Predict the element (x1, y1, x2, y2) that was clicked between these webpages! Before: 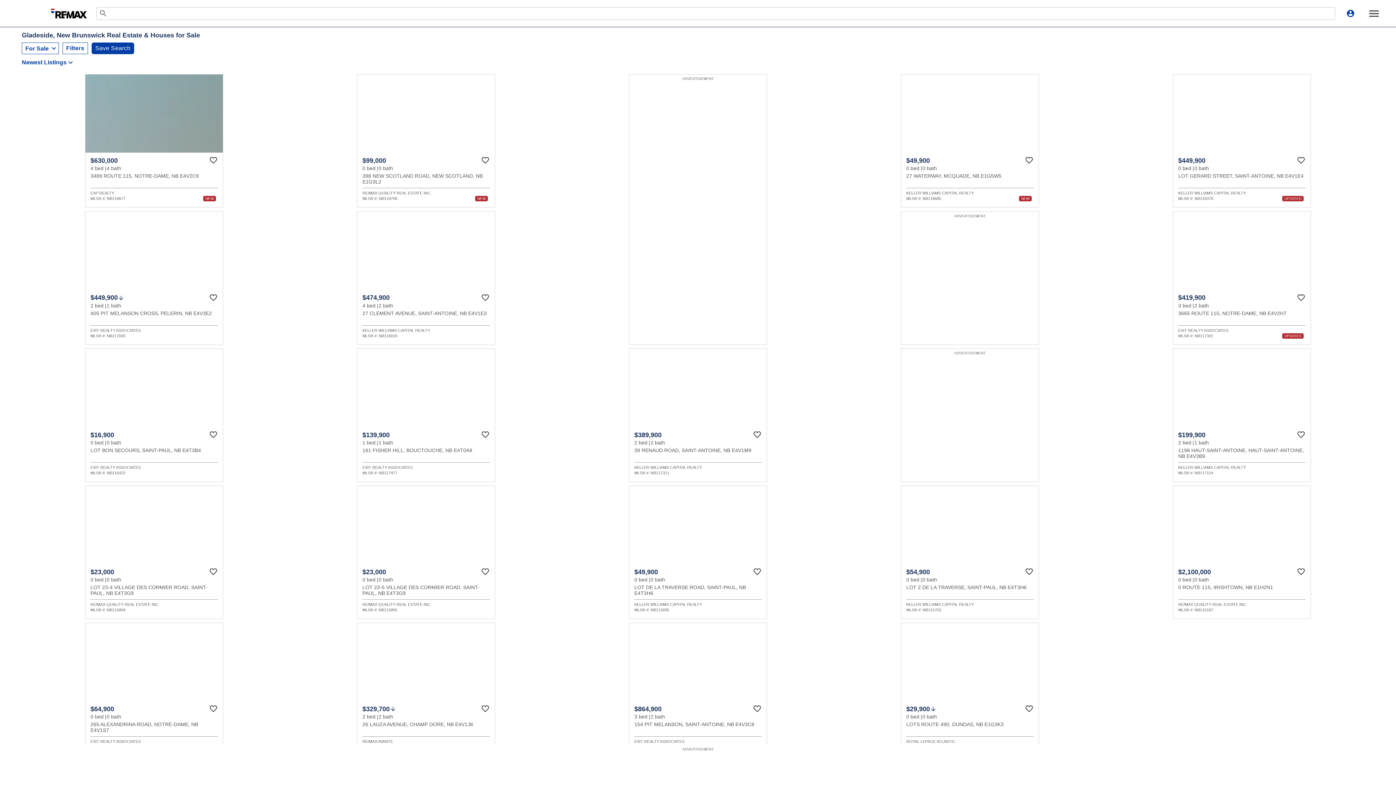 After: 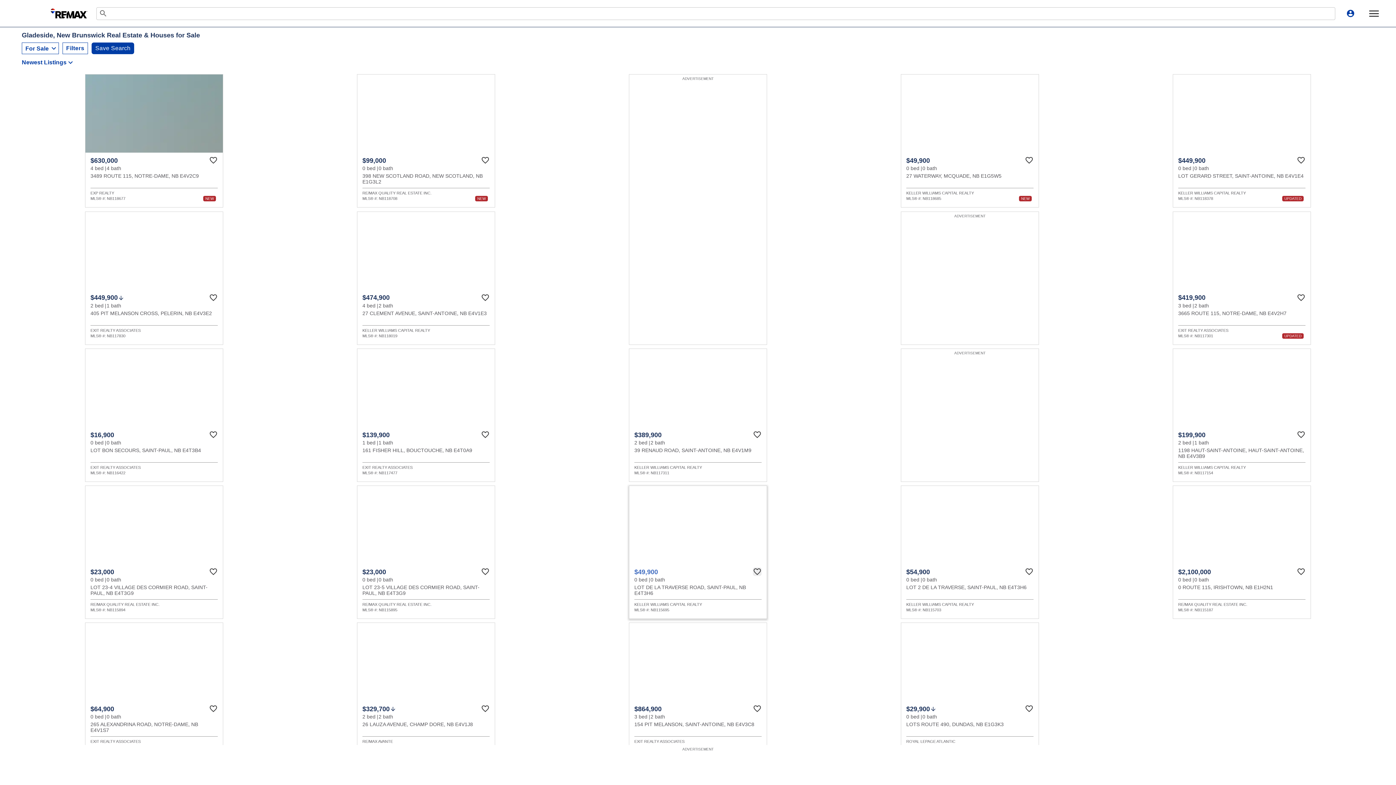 Action: label: Favourite bbox: (753, 567, 761, 576)